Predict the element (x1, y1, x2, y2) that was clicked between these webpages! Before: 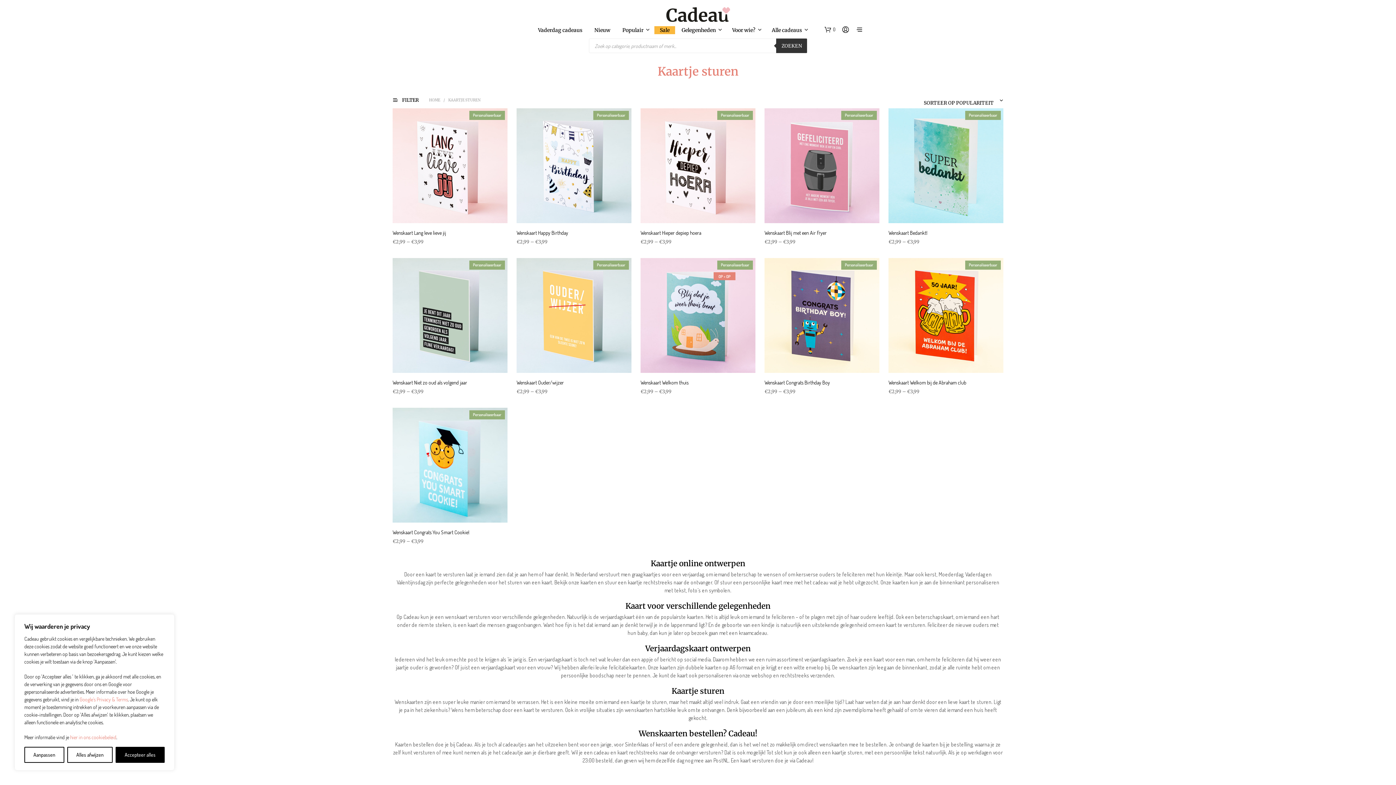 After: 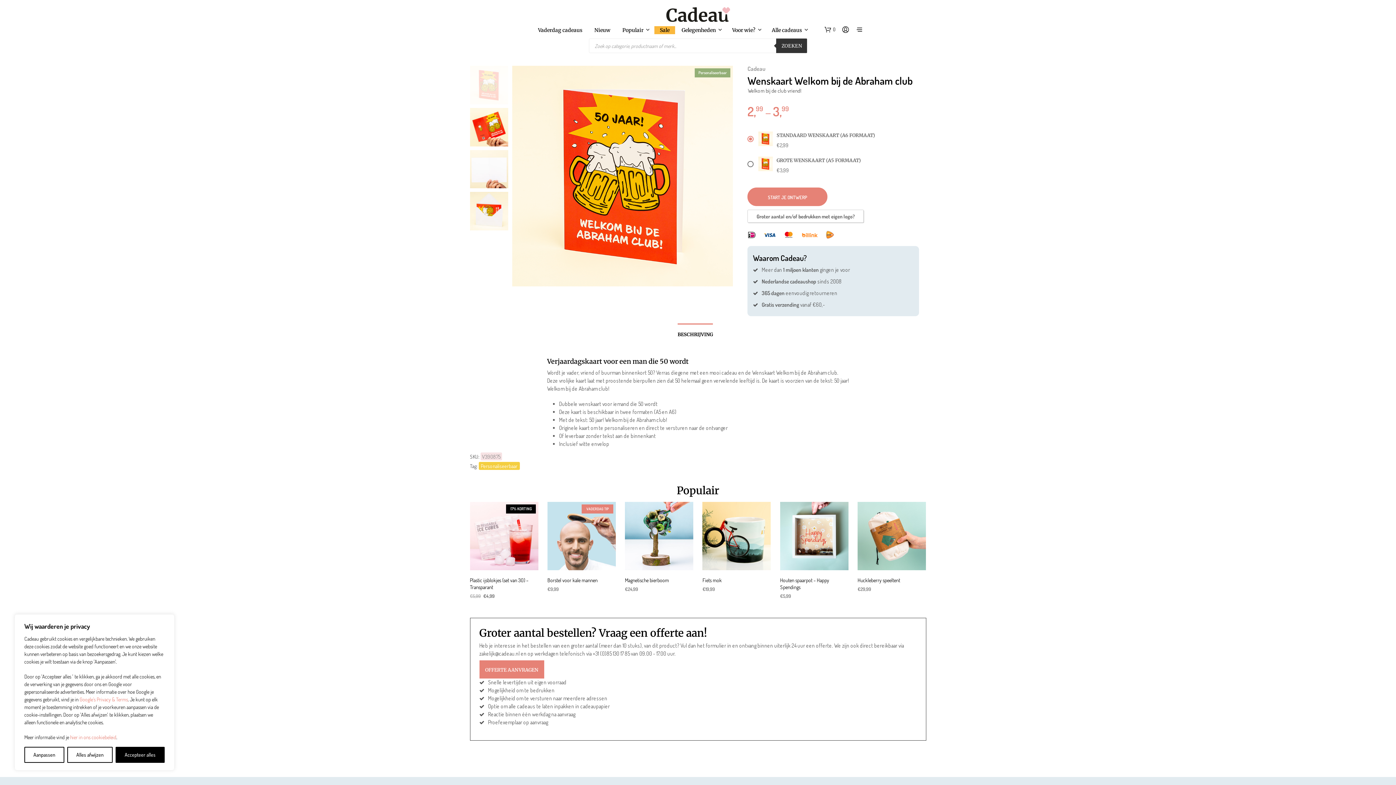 Action: bbox: (888, 258, 1003, 373)